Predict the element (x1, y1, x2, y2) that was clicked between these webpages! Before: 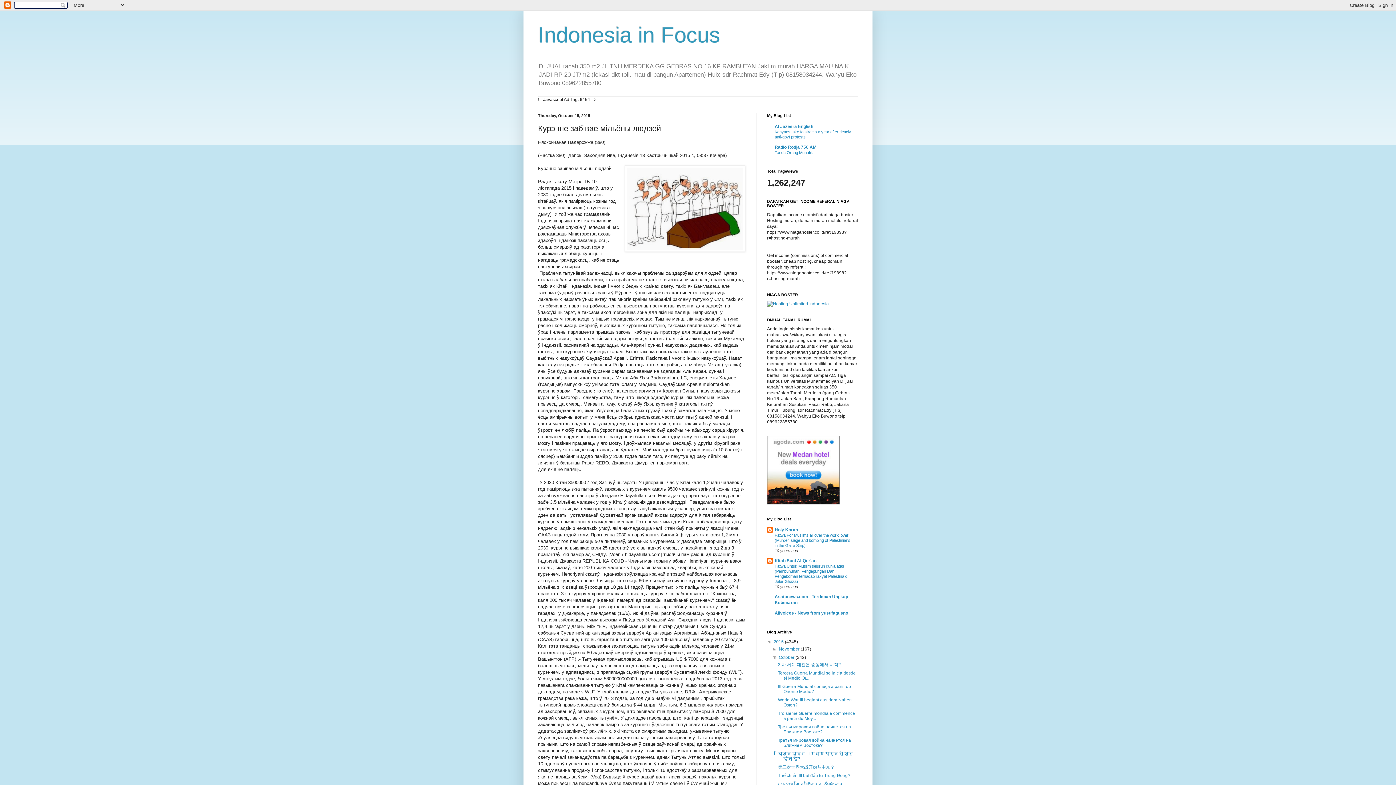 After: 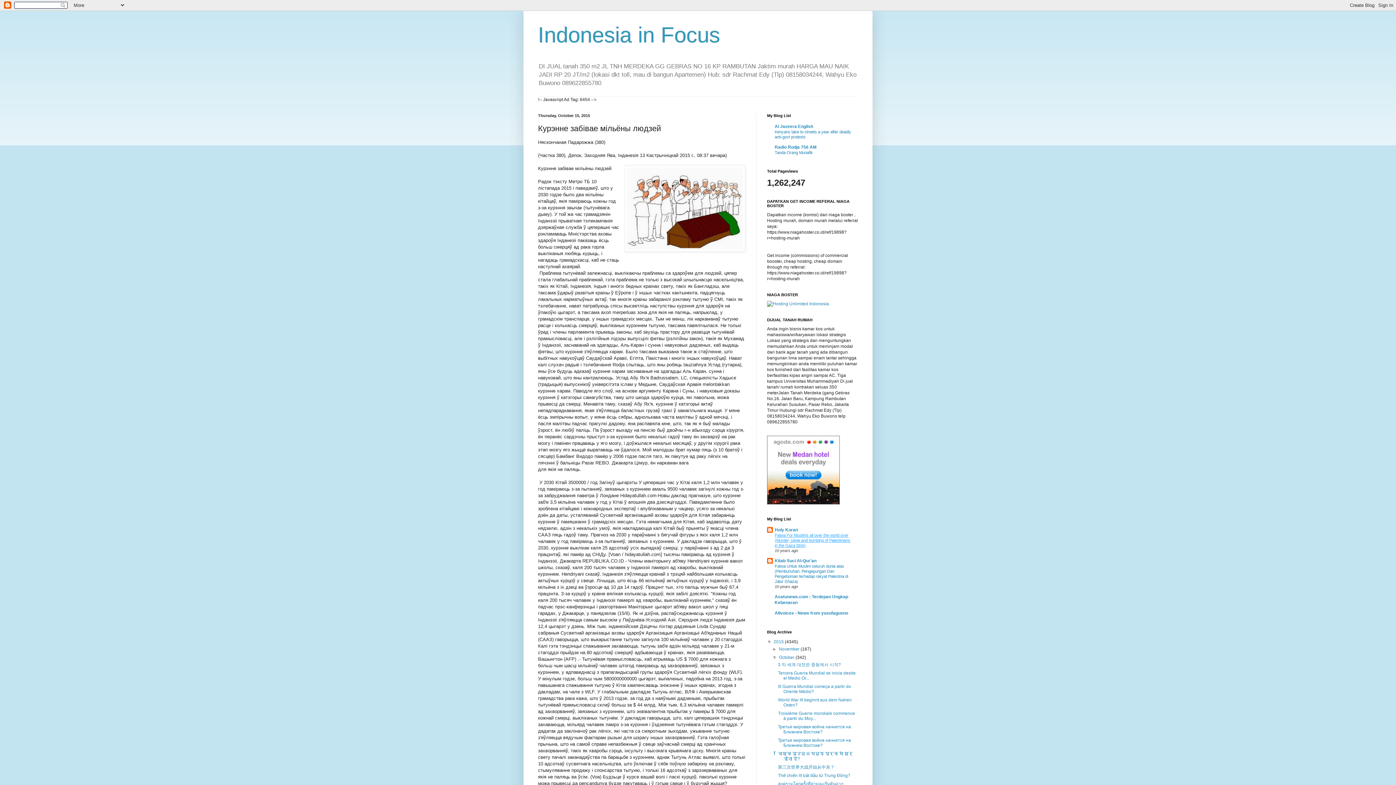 Action: label: Fatwa For Muslims all over the world over (Murder, siege and bombing of Palestinians in the Gaza Strip) bbox: (774, 533, 850, 548)